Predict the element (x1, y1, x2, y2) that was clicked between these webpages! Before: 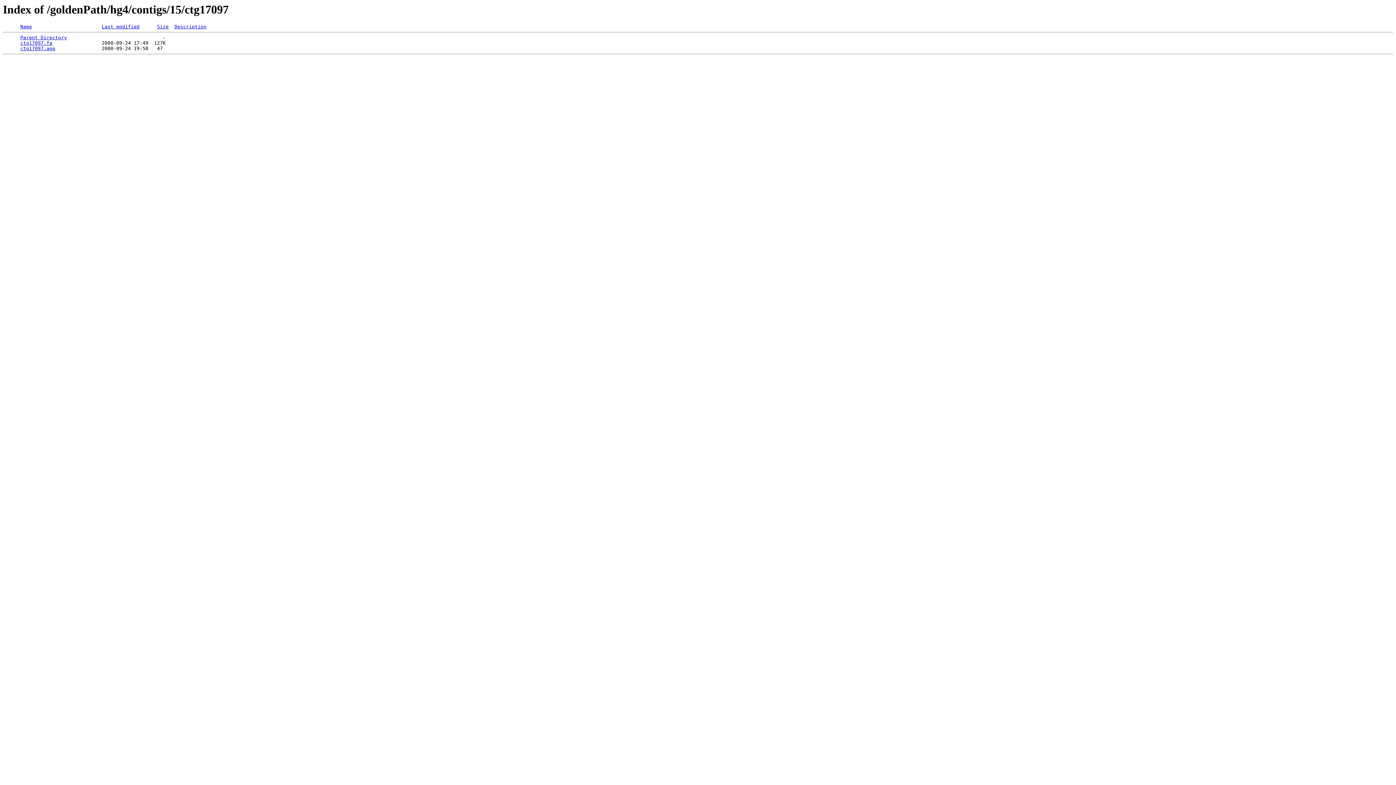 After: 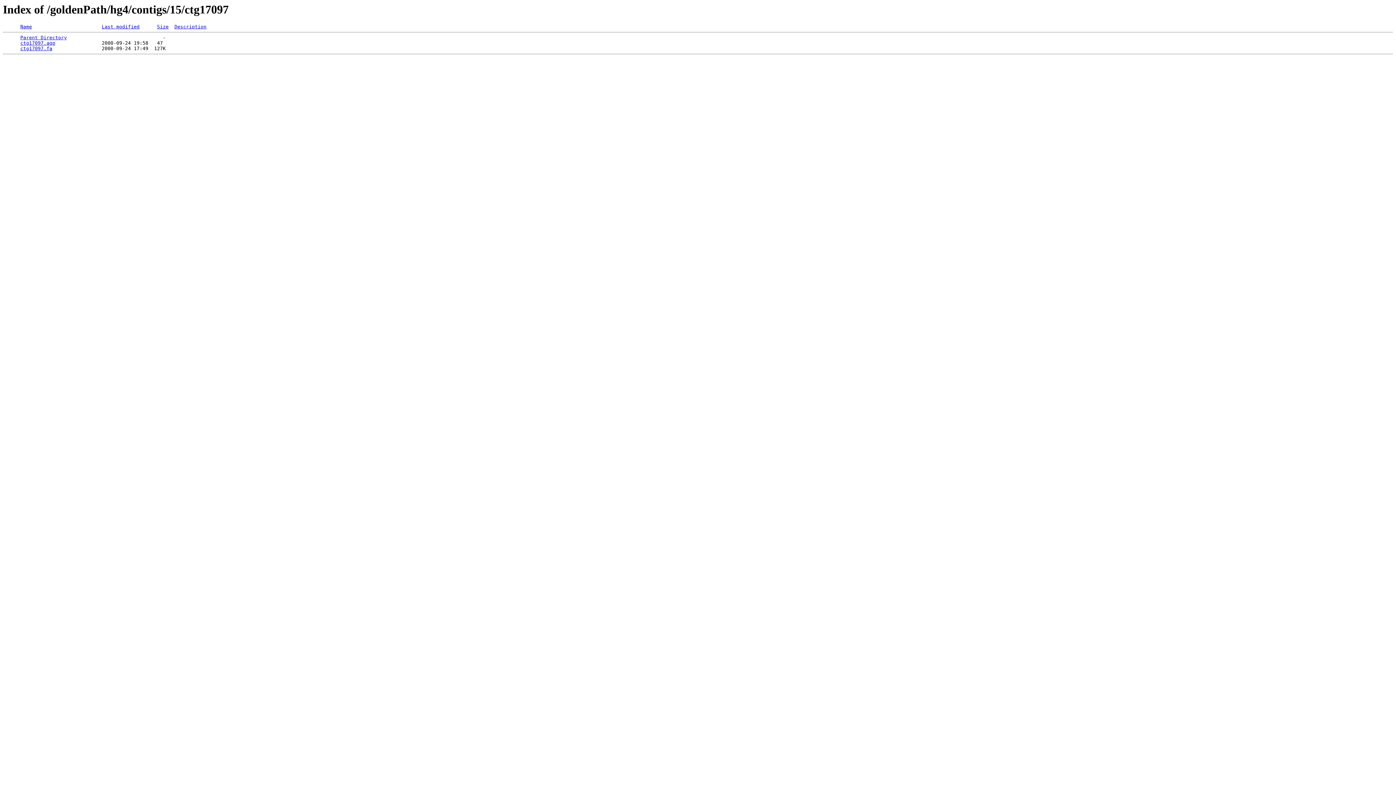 Action: bbox: (101, 24, 139, 29) label: Last modified